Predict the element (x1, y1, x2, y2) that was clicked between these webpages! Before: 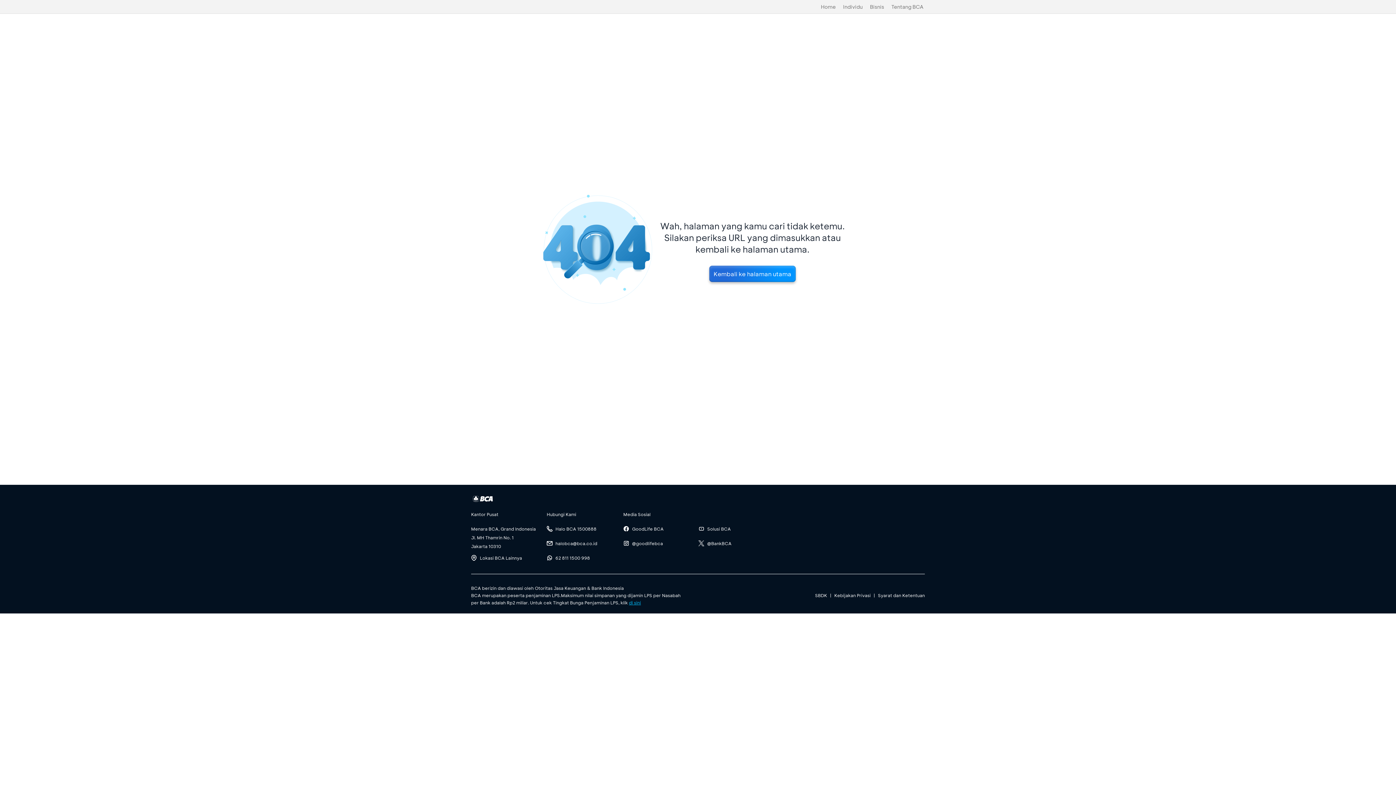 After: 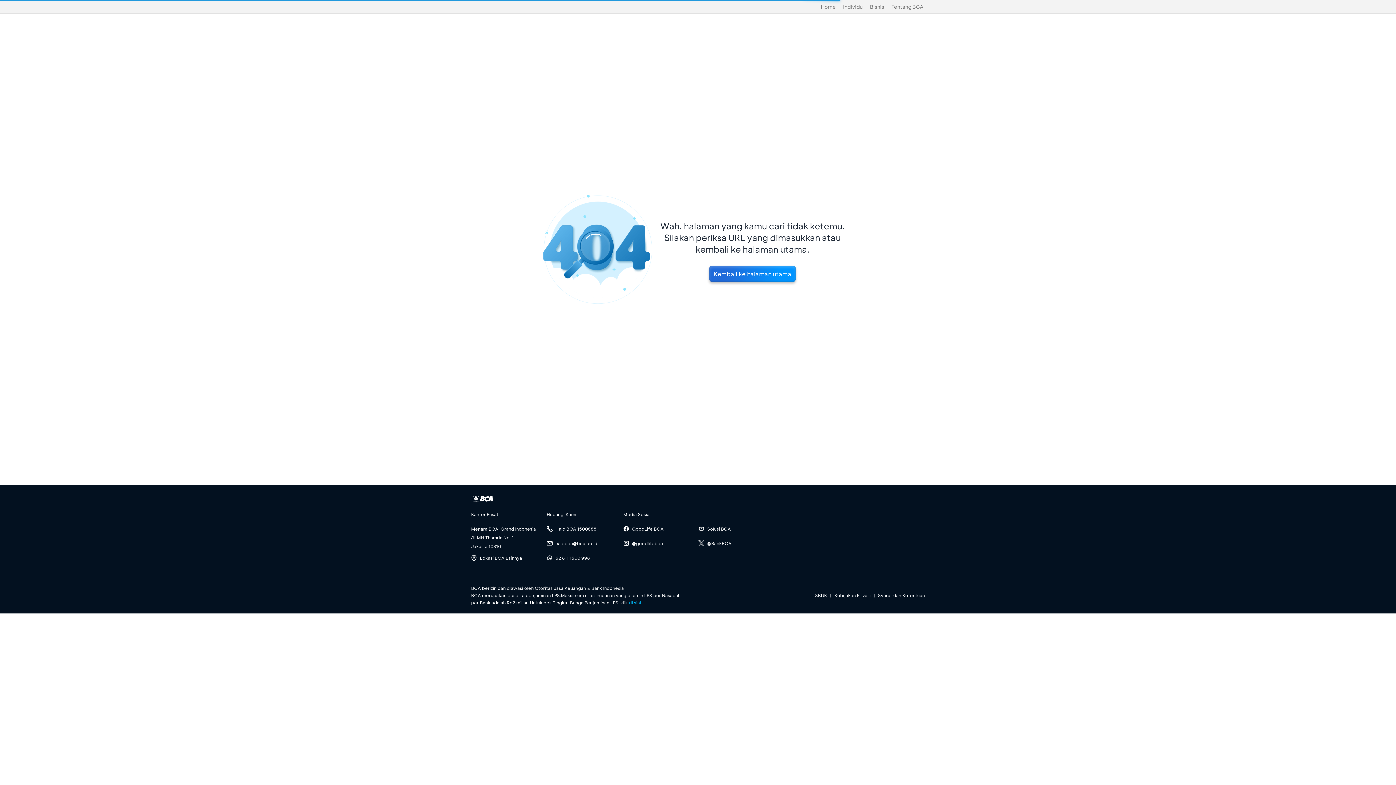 Action: label: 62 811 1500 998 bbox: (546, 553, 620, 562)